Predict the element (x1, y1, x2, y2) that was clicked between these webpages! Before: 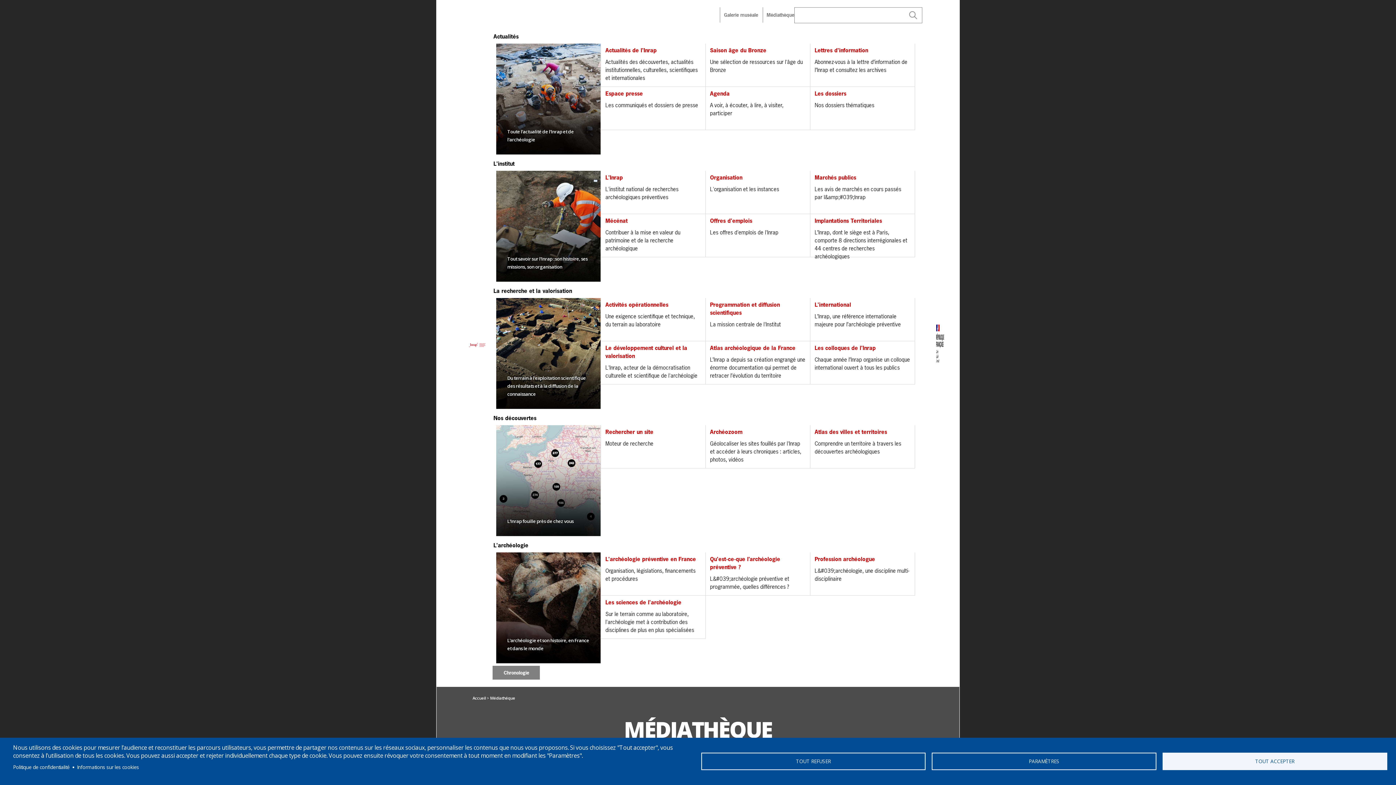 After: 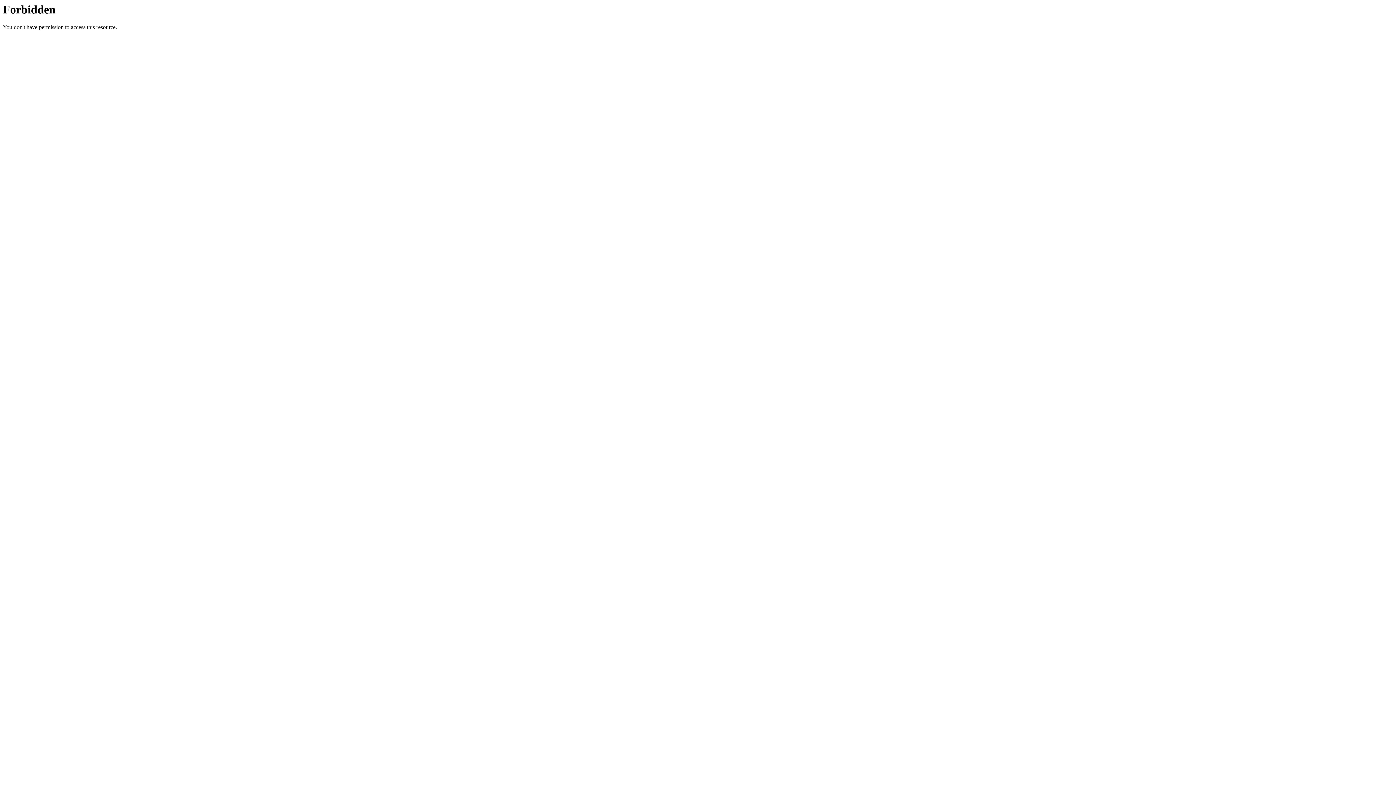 Action: label: Les sciences de l'archéologie
Sur le terrain comme au laboratoire, l'archéologie met à contribution des disciplines de plus en plus spécialisées bbox: (601, 596, 705, 639)